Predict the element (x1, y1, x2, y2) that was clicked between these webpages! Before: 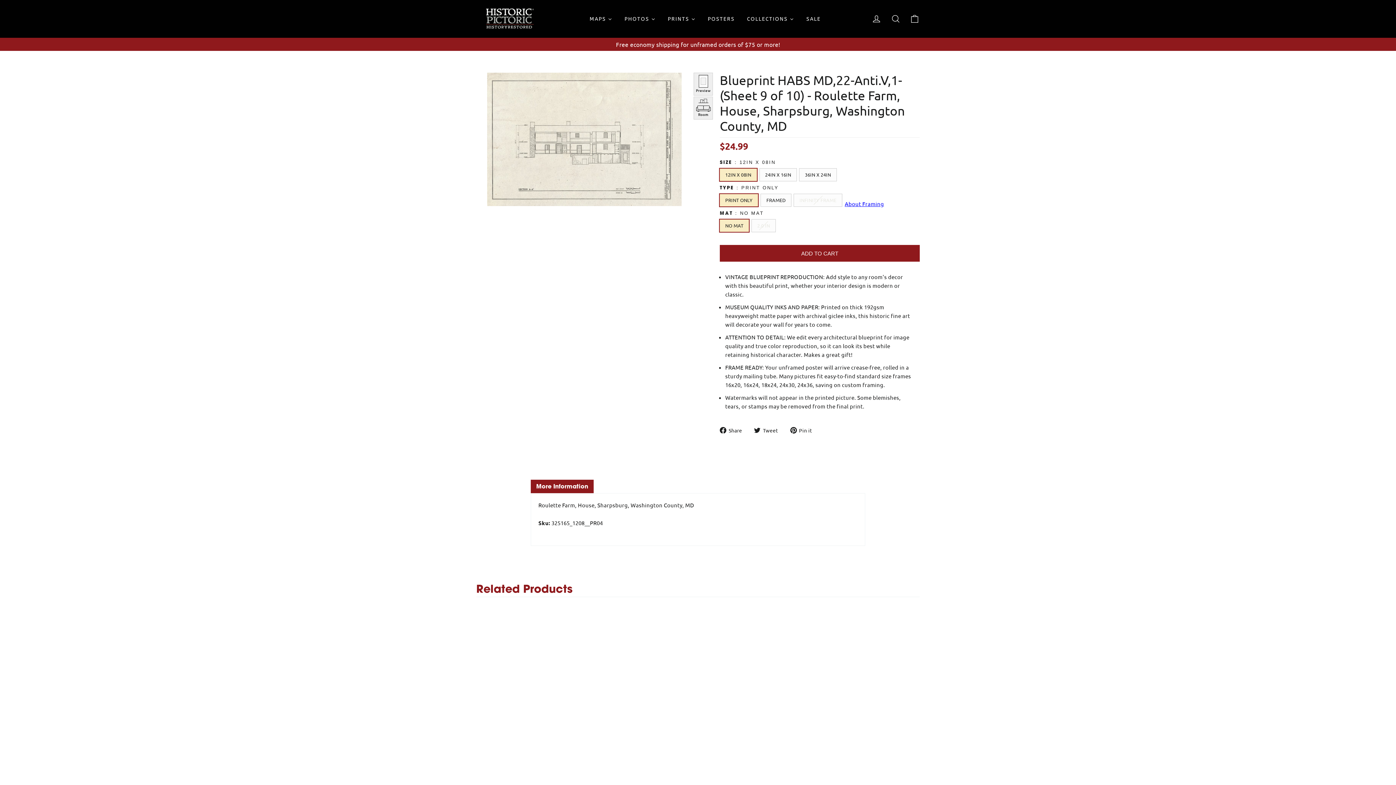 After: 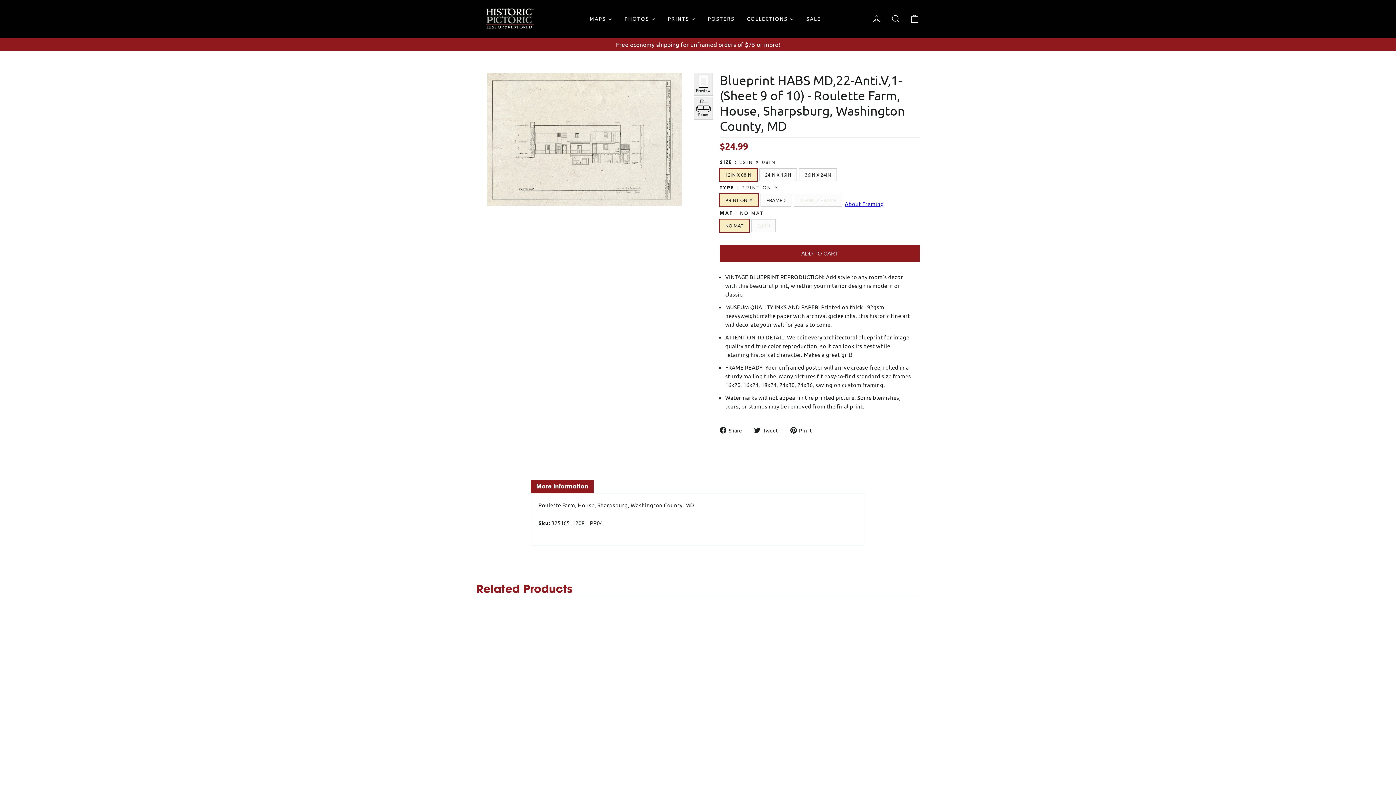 Action: label:  Tweet
Tweet on Twitter bbox: (754, 424, 783, 432)